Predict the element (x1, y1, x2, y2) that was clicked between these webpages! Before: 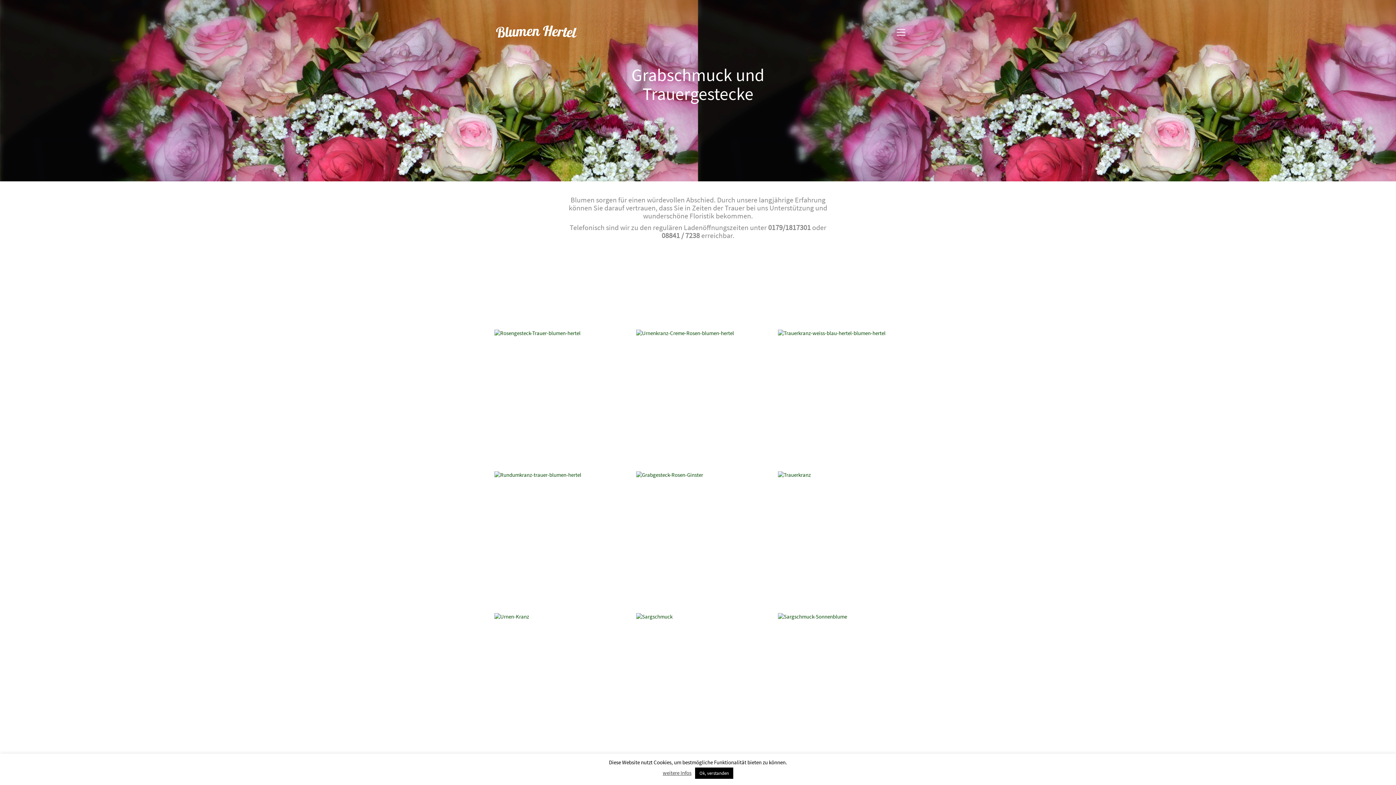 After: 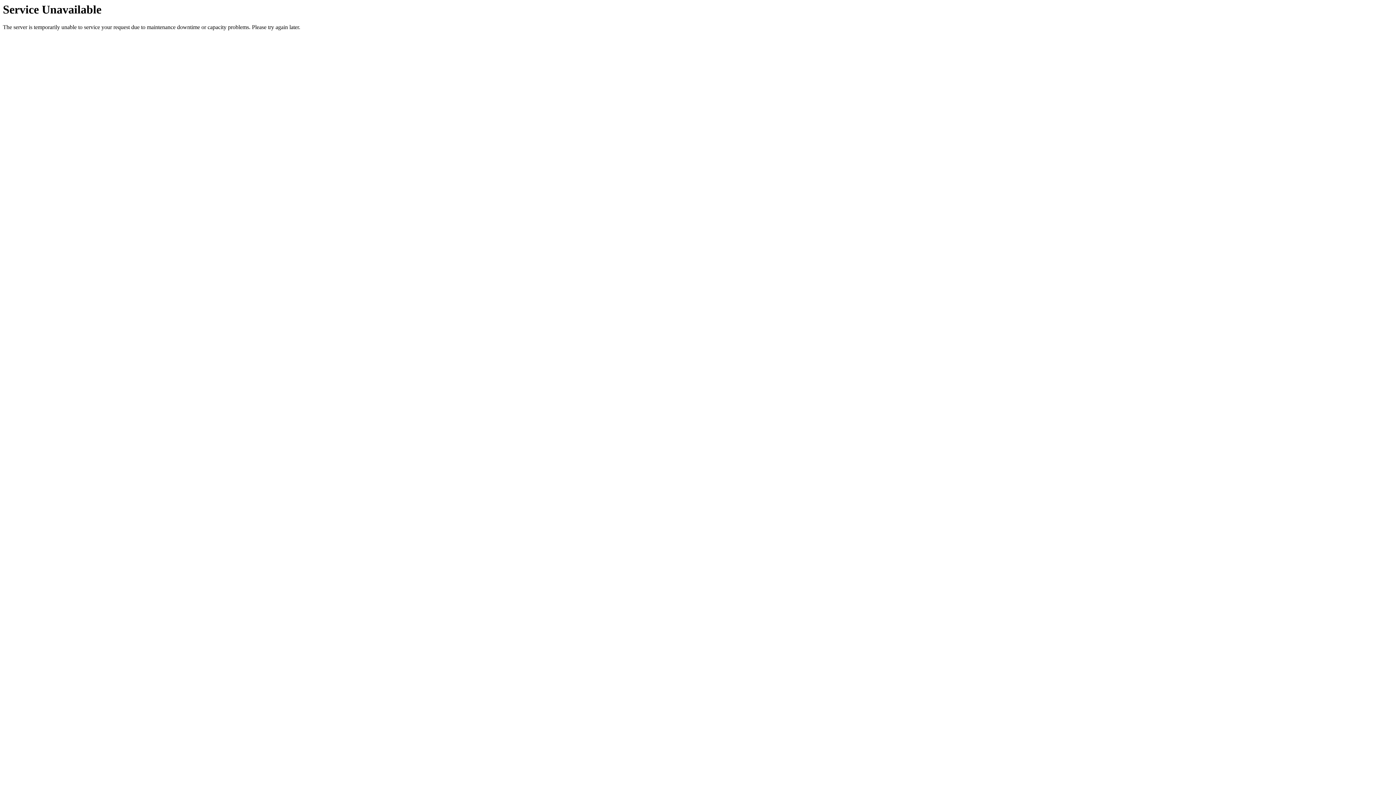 Action: label: Go to homepage bbox: (490, 18, 581, 46)